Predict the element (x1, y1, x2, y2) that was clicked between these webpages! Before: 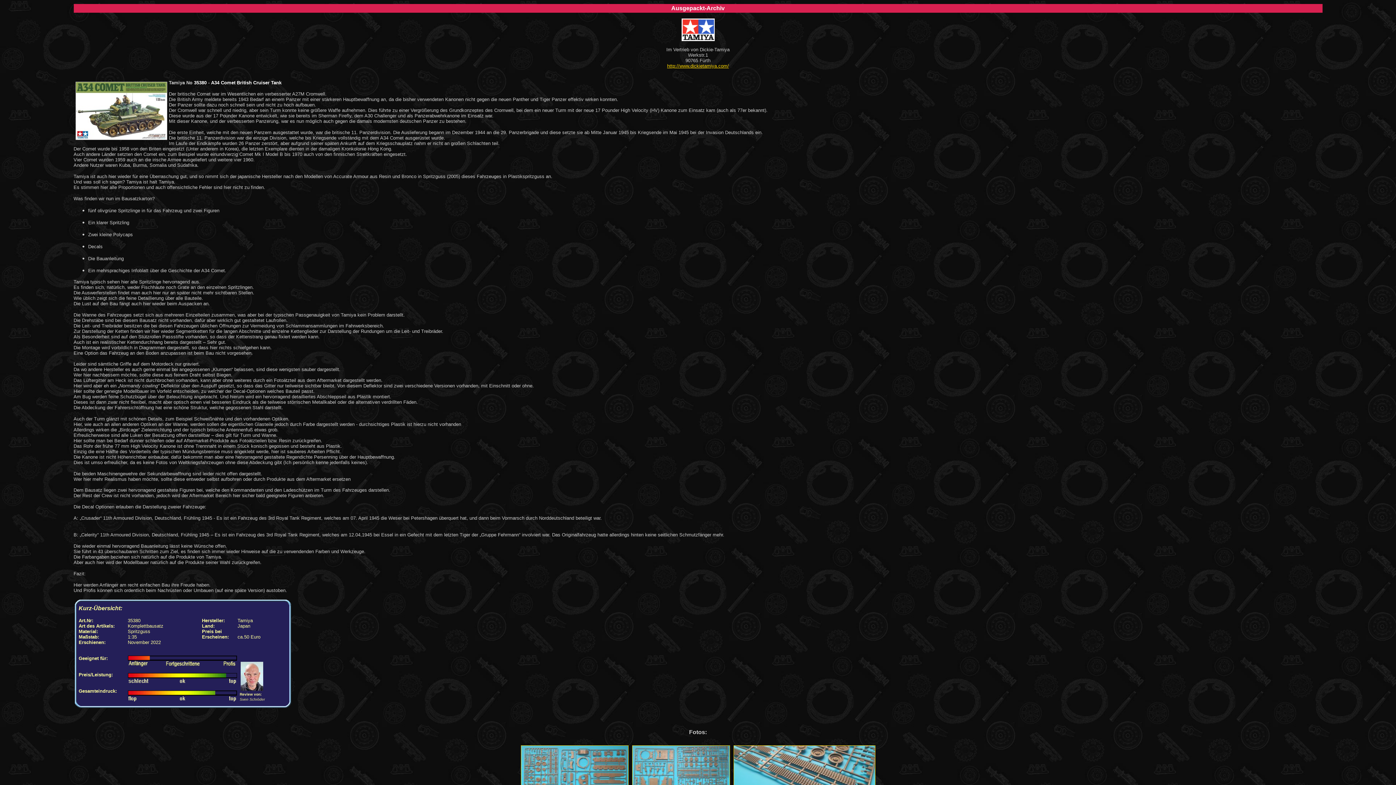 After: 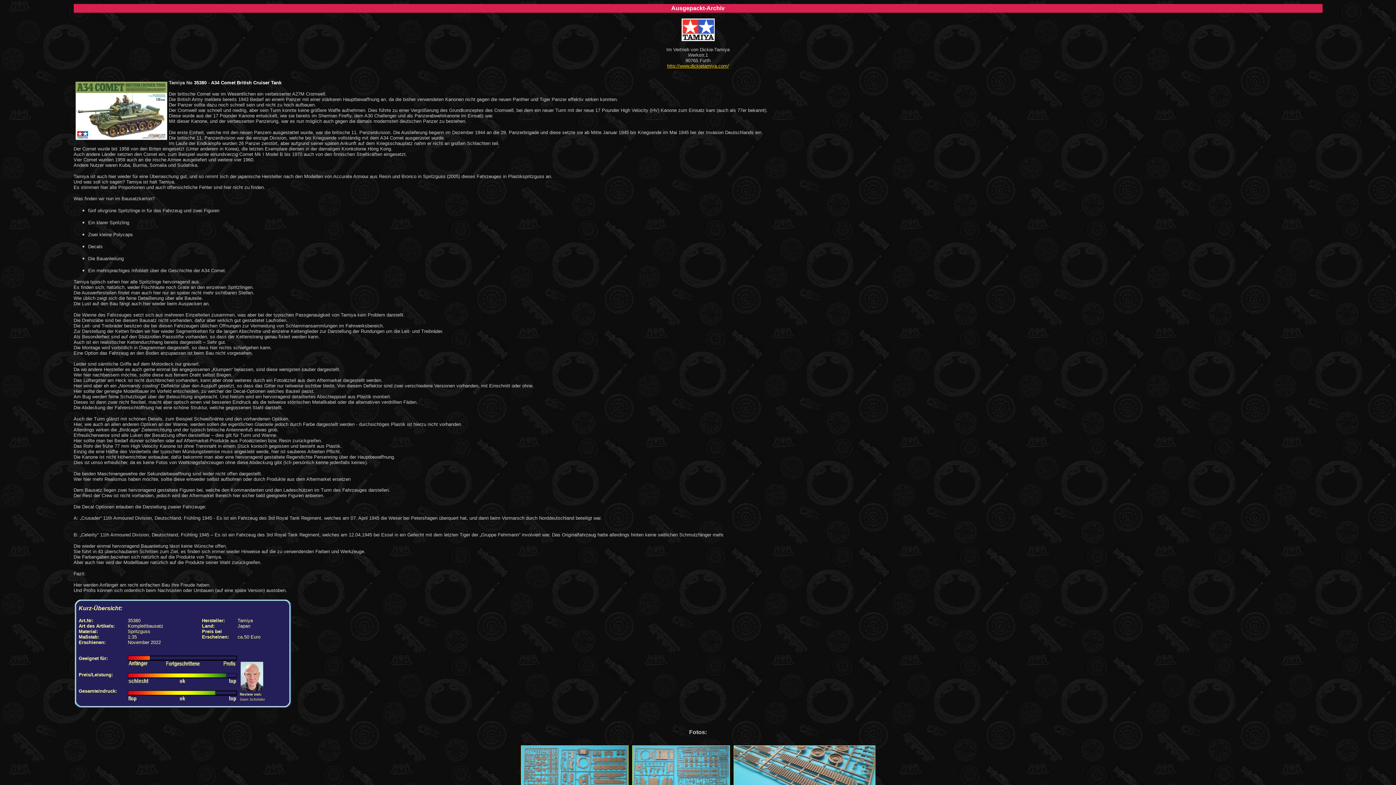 Action: label: http://www.dickietamiya.com/ bbox: (667, 63, 729, 68)